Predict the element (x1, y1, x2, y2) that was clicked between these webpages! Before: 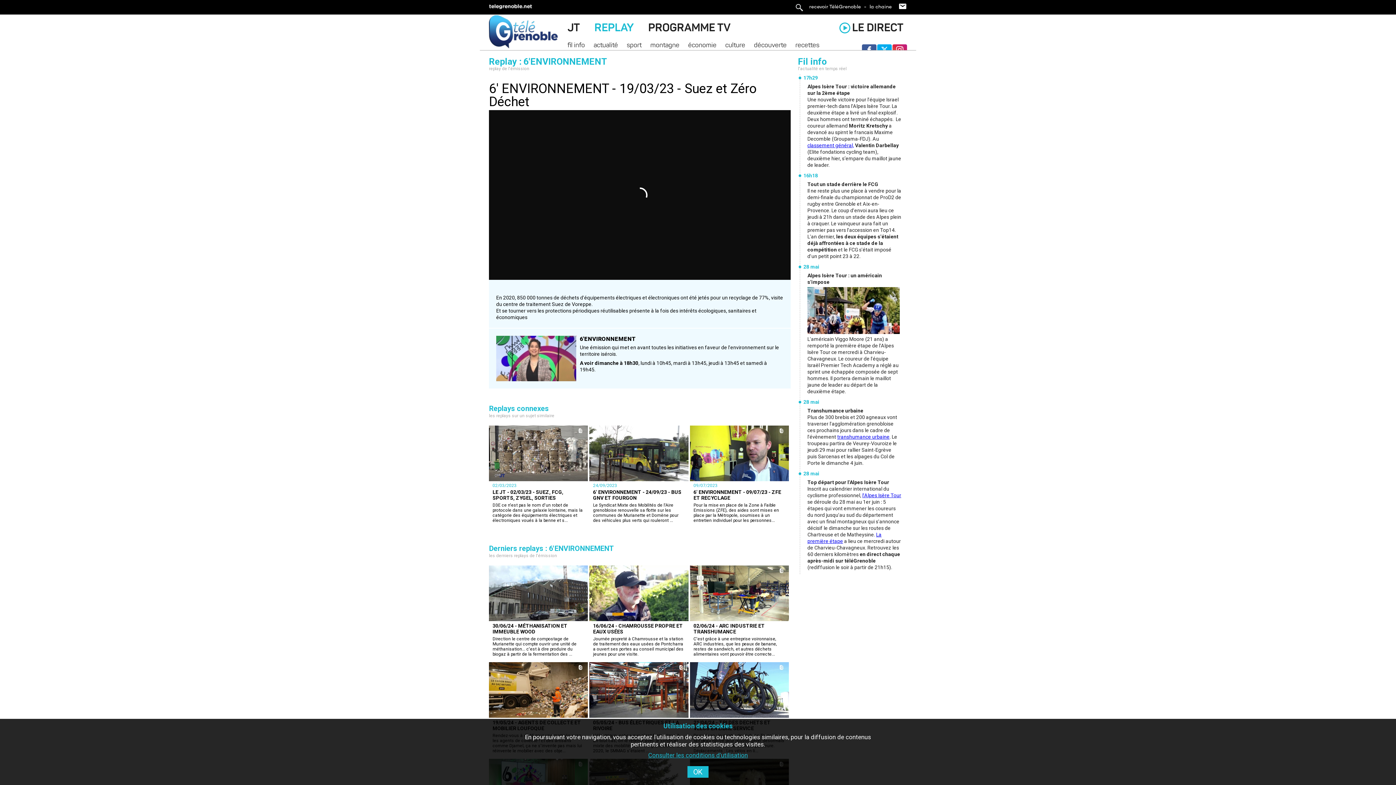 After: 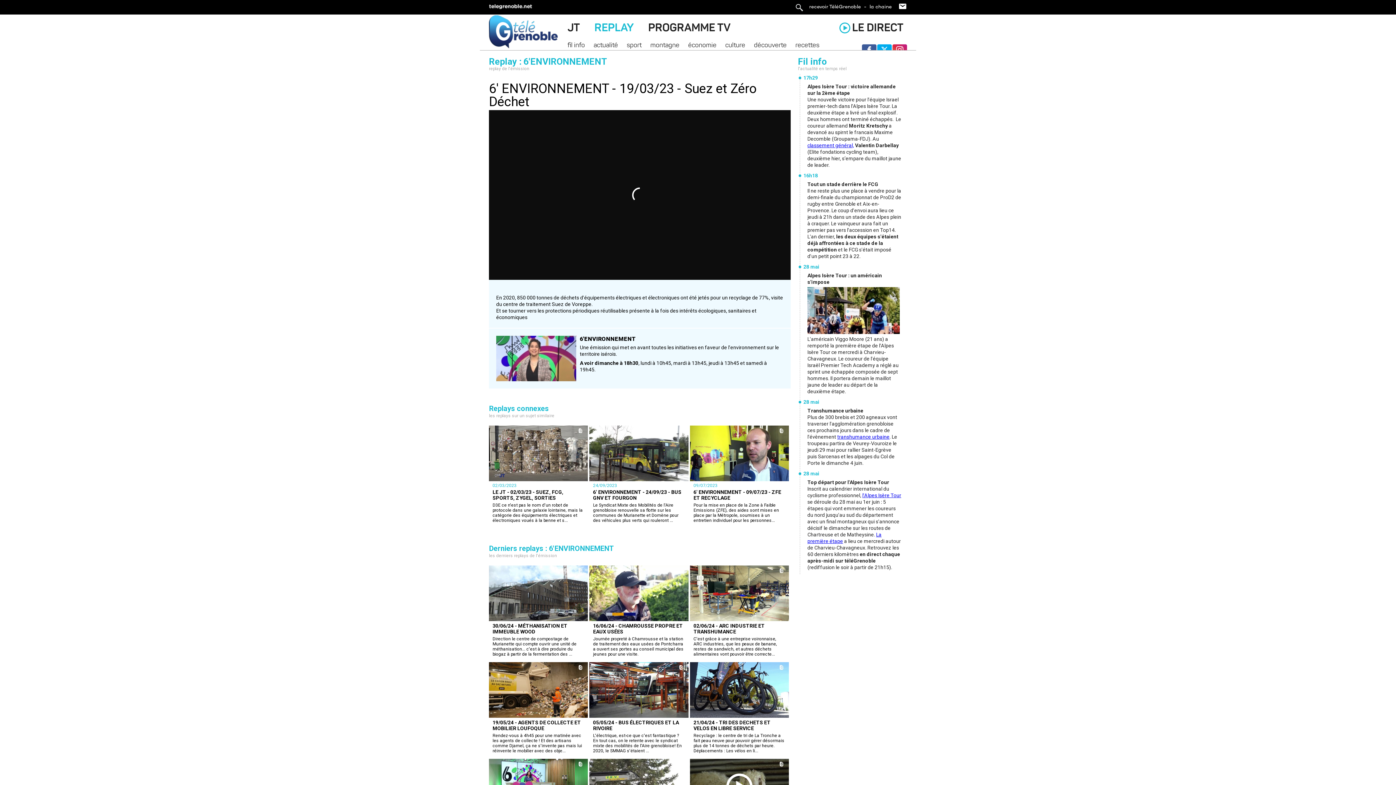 Action: label: OK bbox: (687, 766, 708, 778)